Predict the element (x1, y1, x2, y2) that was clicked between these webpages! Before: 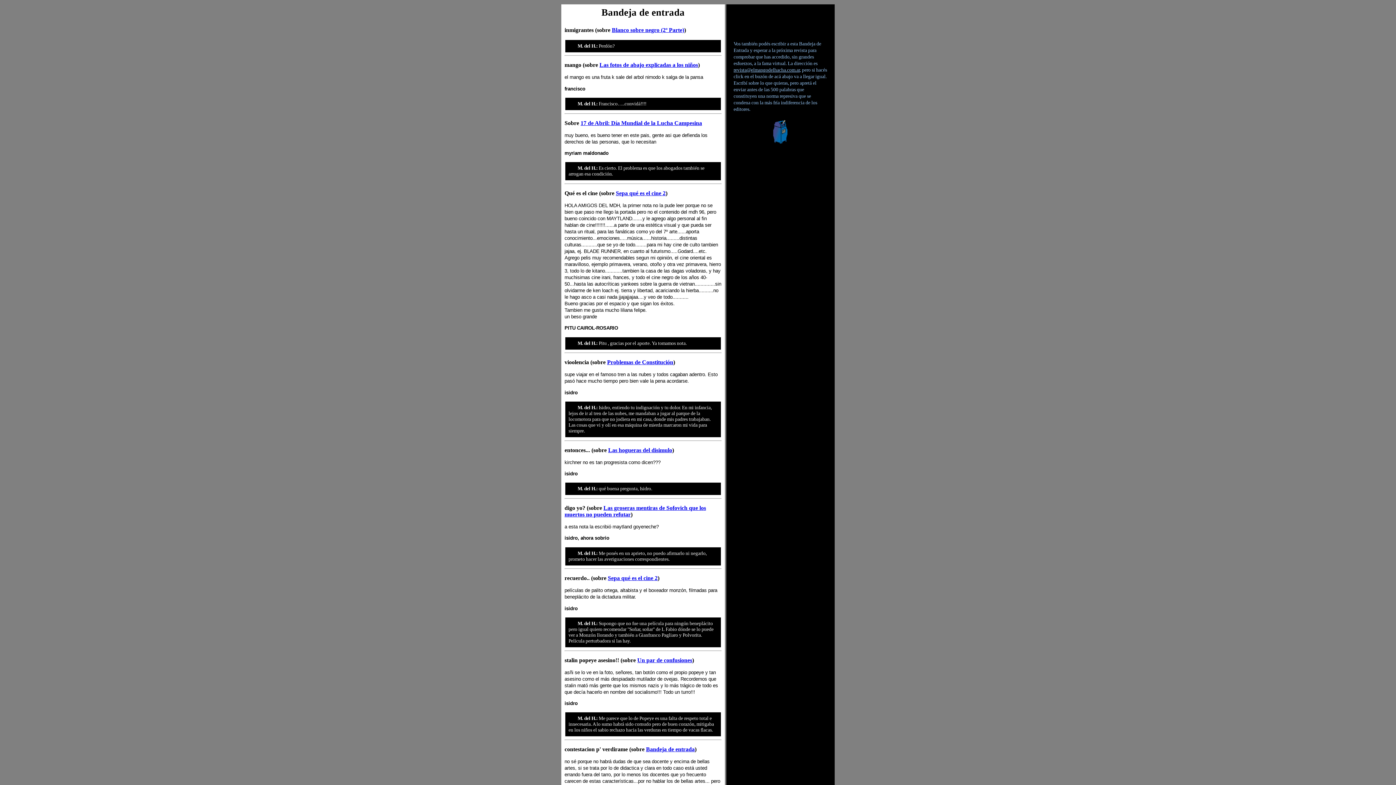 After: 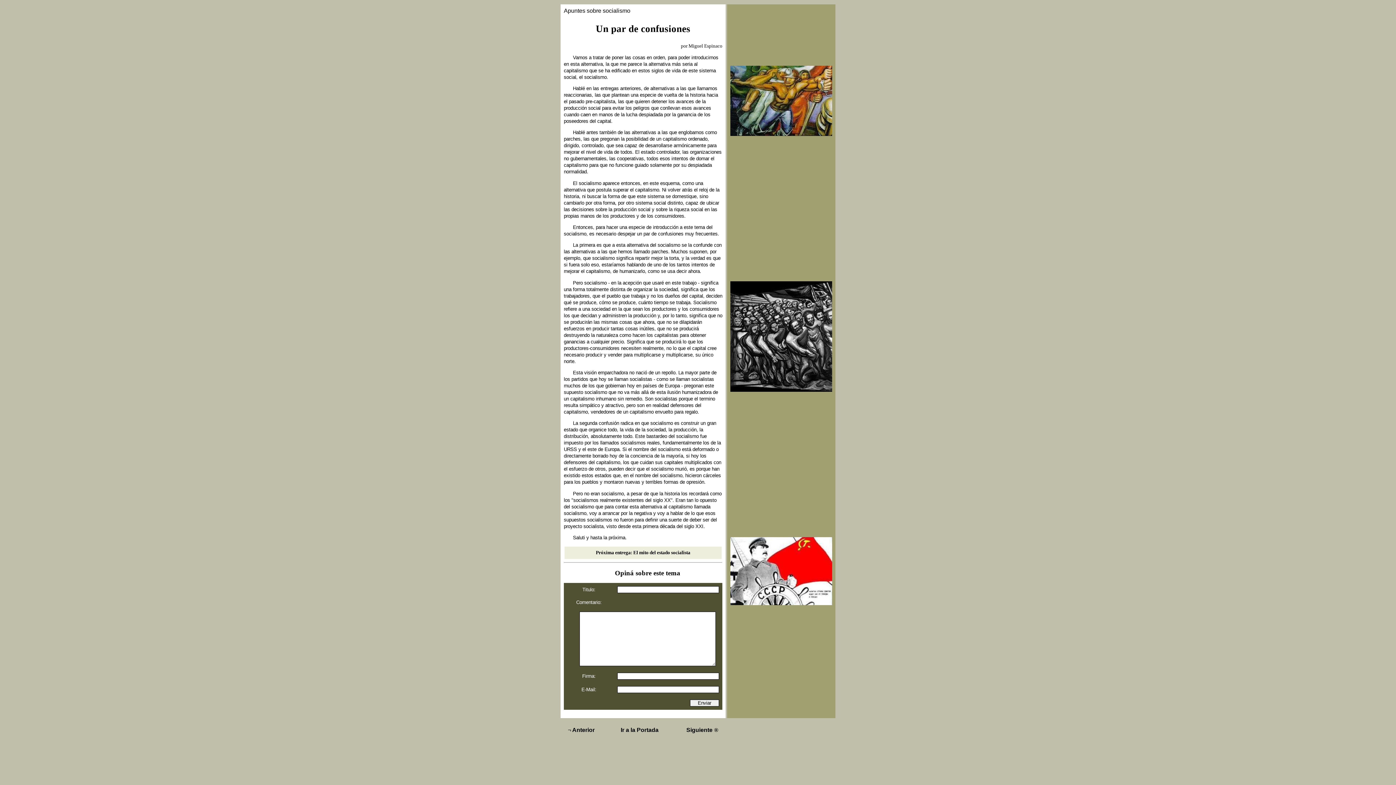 Action: bbox: (637, 657, 692, 663) label: Un par de confusiones